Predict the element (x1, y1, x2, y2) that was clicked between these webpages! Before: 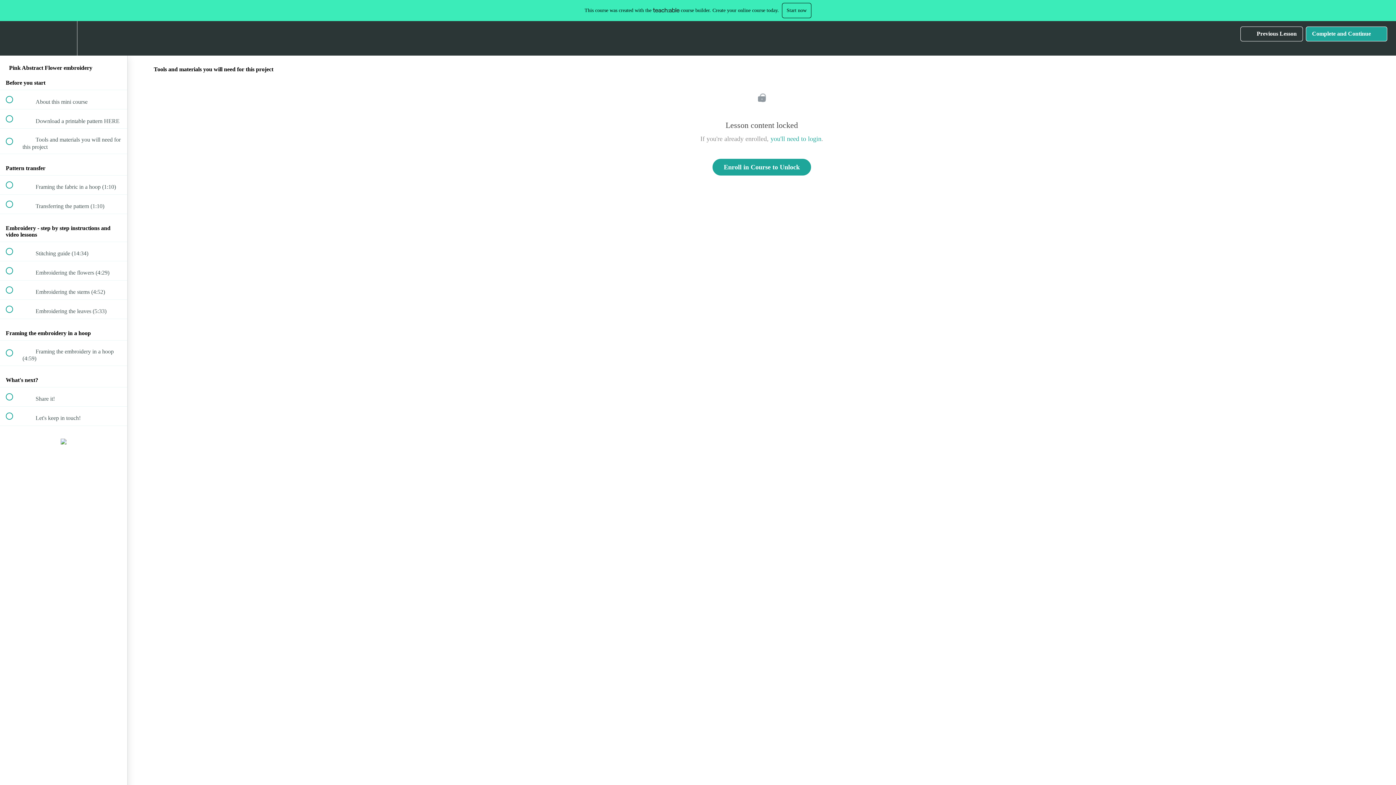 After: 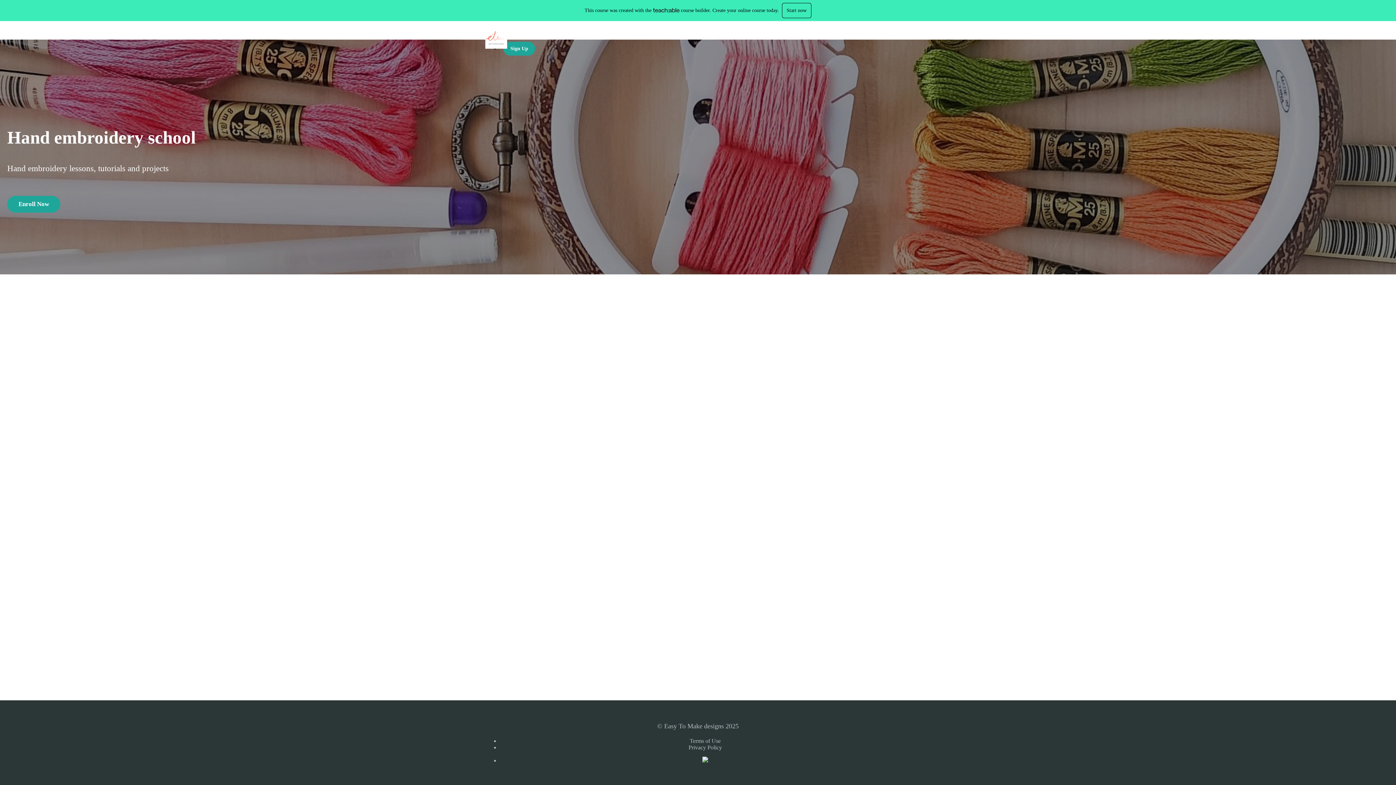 Action: label: Enroll in Course to Unlock bbox: (712, 158, 811, 175)